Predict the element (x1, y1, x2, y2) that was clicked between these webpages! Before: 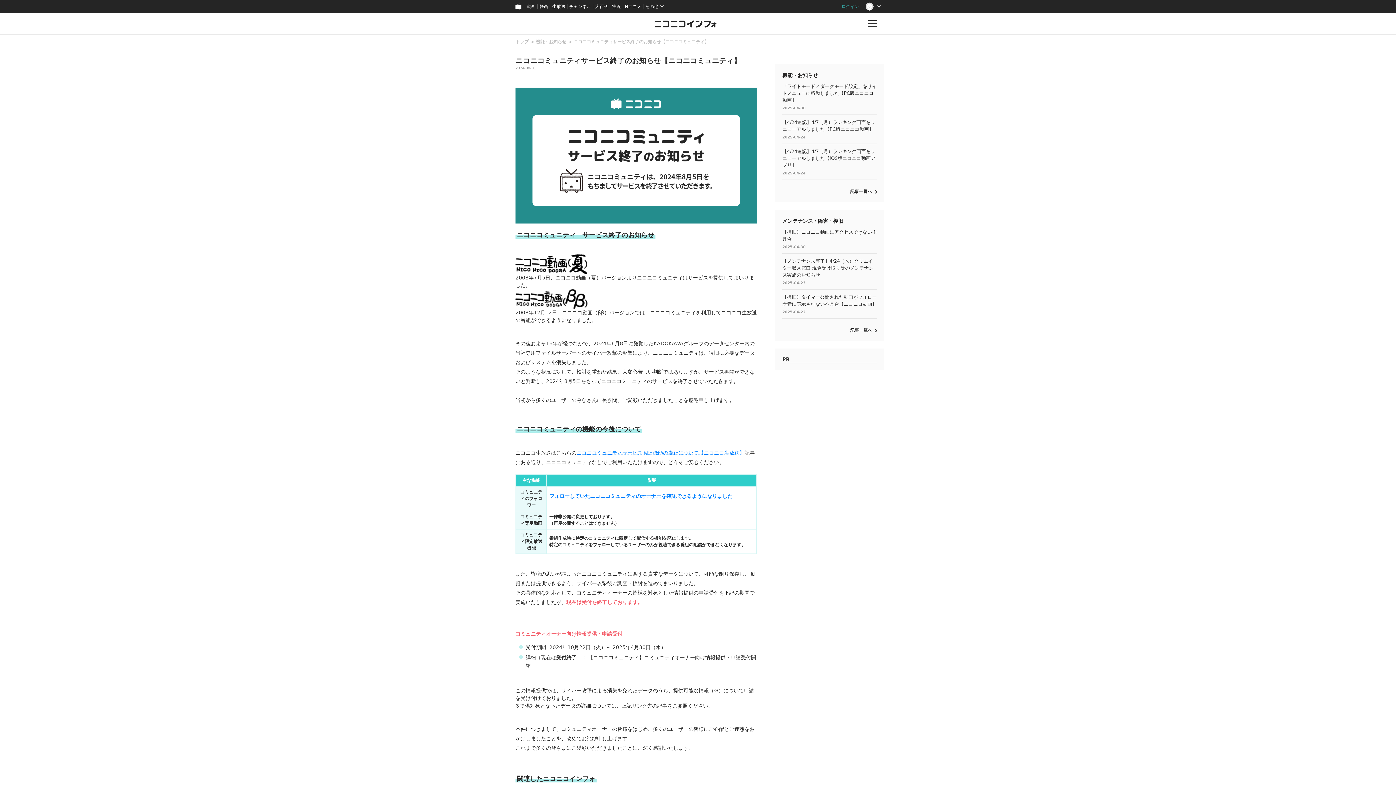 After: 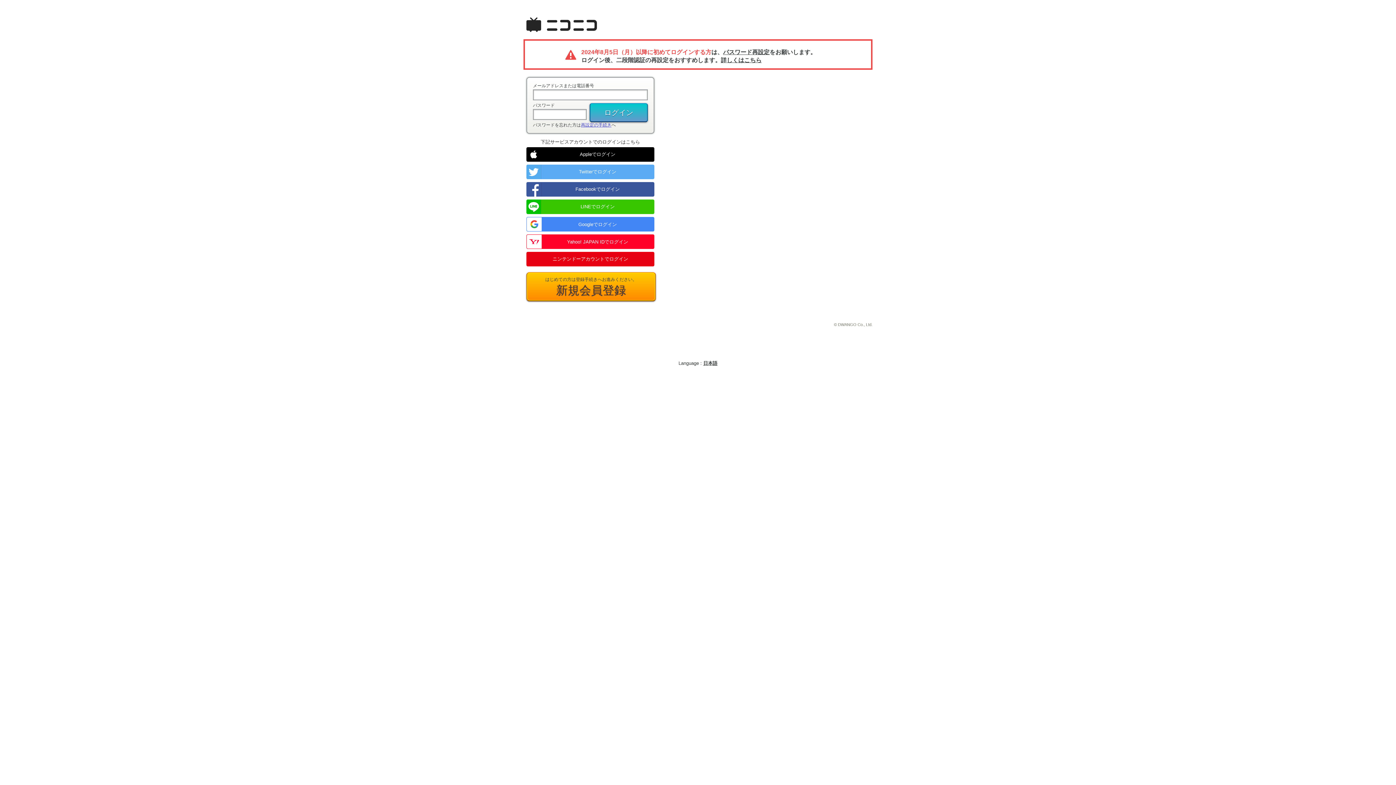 Action: label: ログイン bbox: (838, 0, 862, 13)